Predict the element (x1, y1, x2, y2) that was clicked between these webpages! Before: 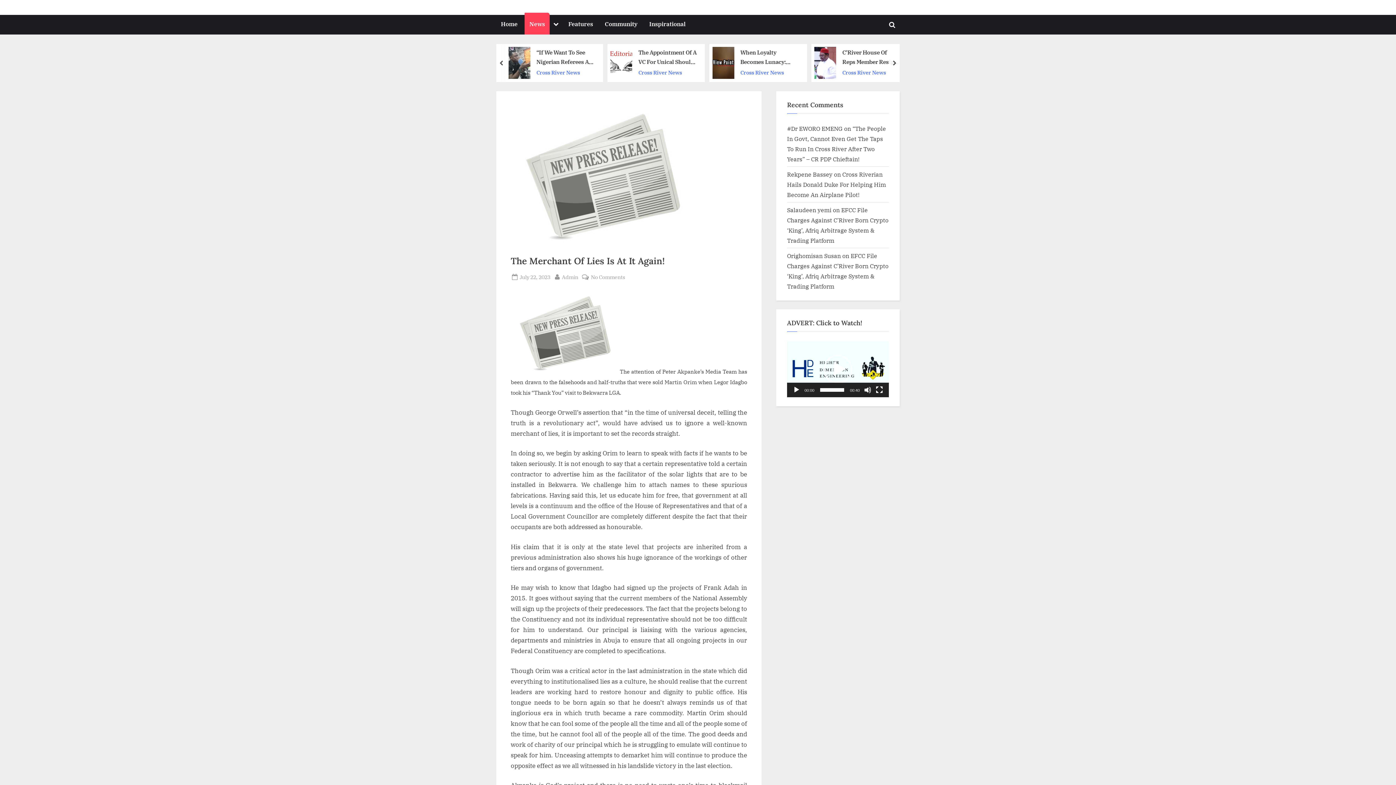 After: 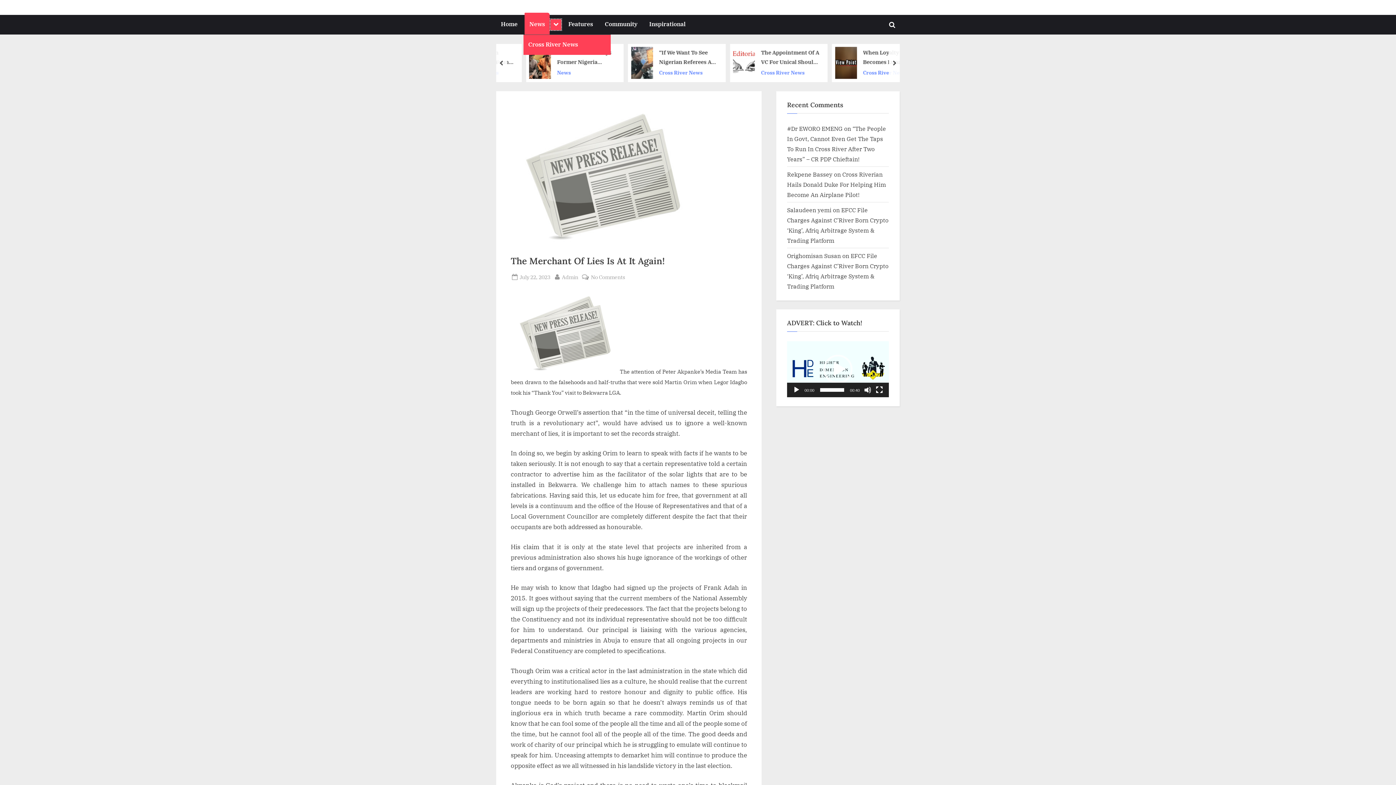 Action: label: Toggle sub-menu bbox: (550, 19, 561, 30)